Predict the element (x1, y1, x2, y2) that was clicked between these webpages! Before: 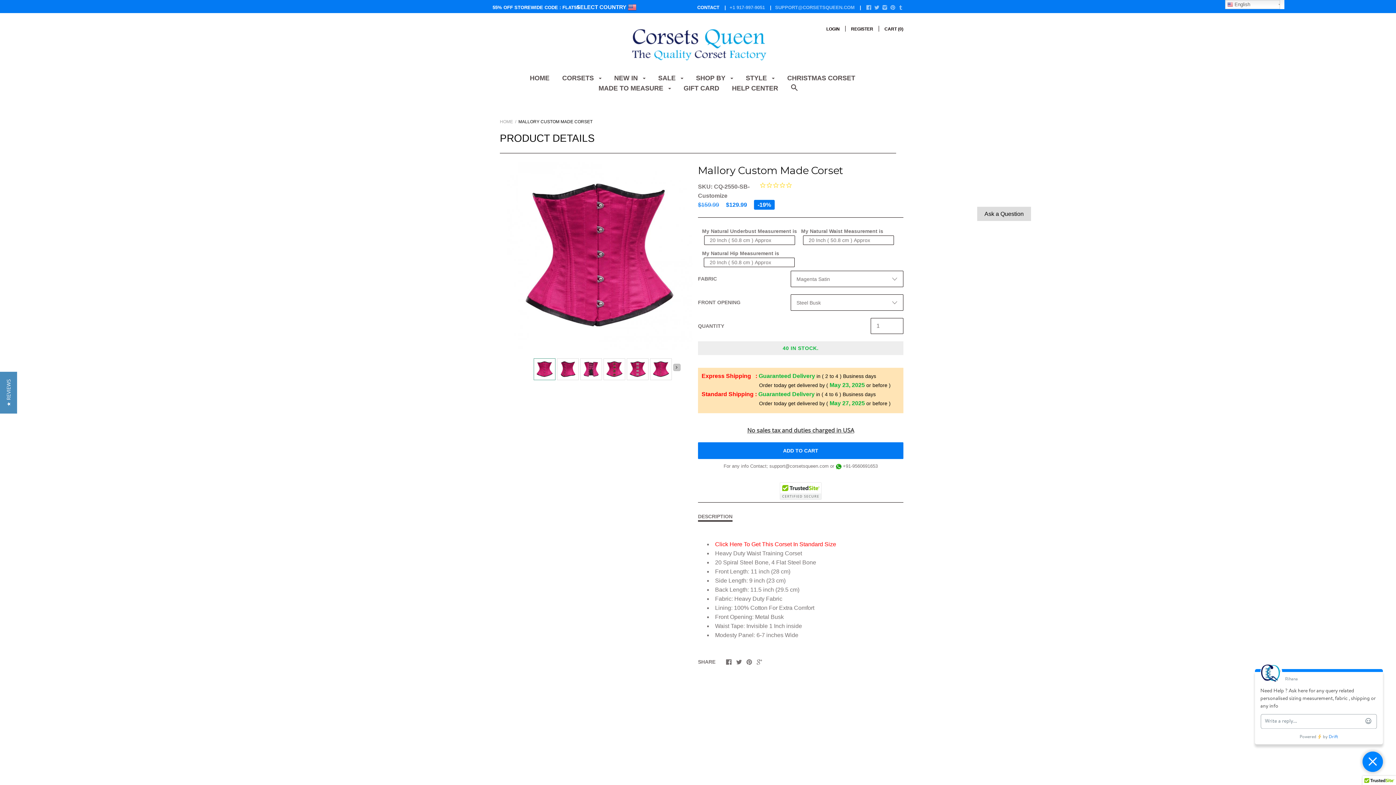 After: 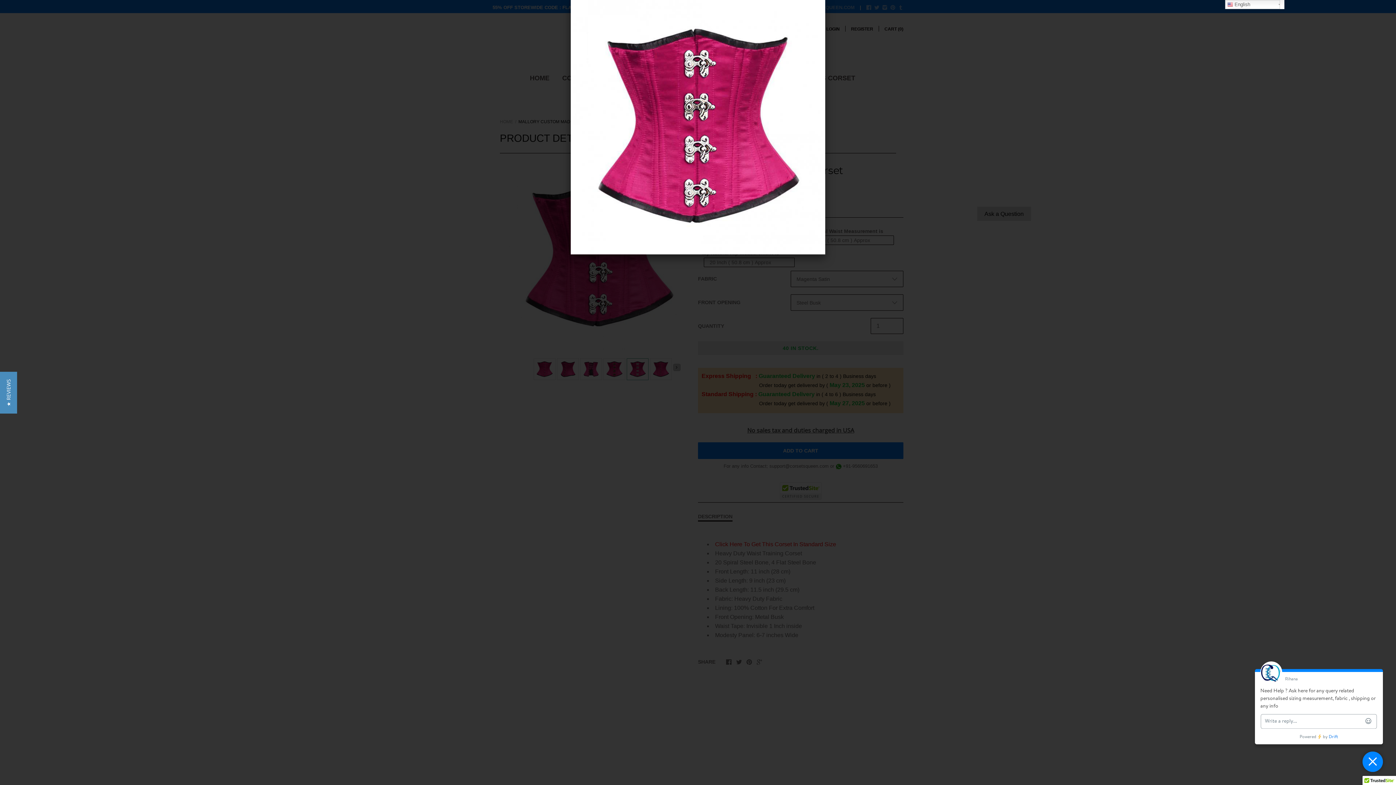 Action: bbox: (626, 358, 648, 380)